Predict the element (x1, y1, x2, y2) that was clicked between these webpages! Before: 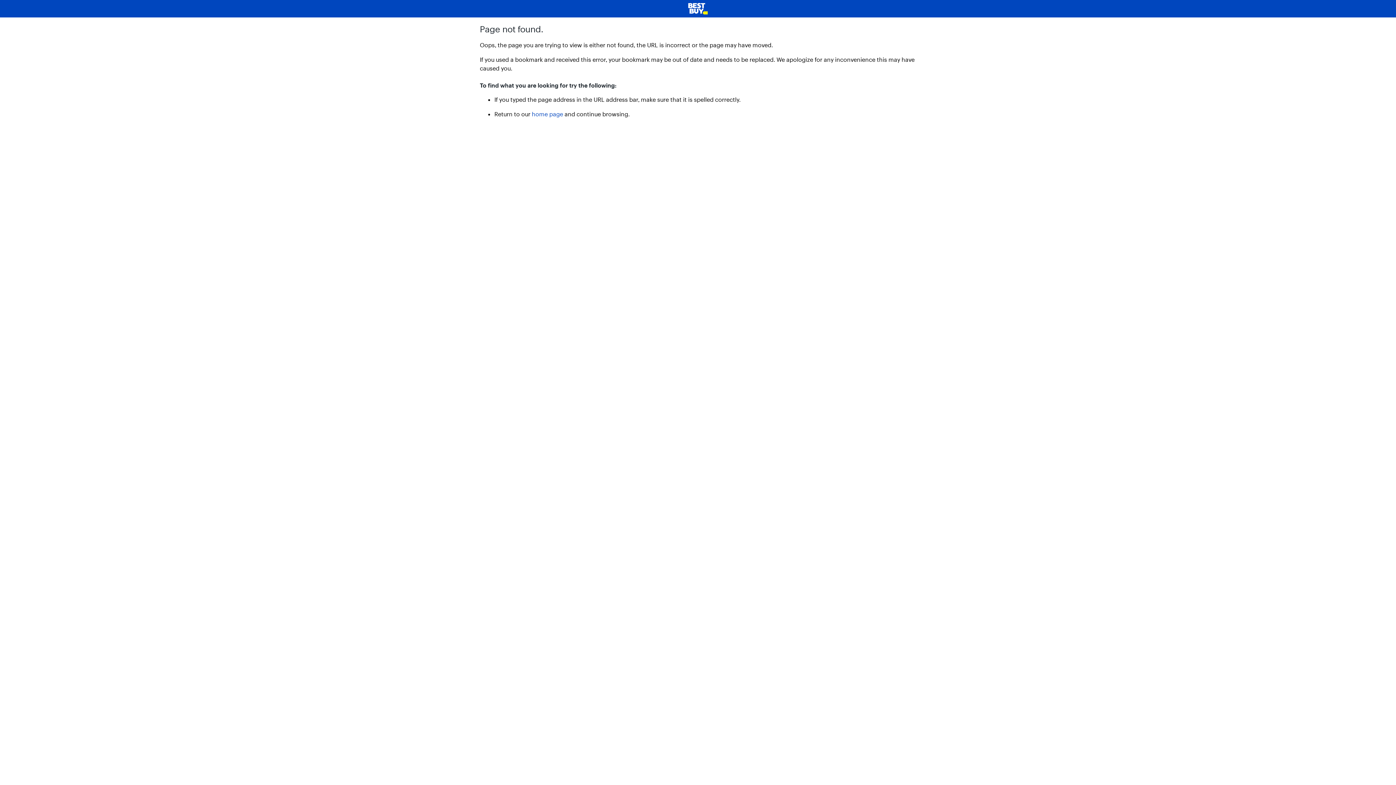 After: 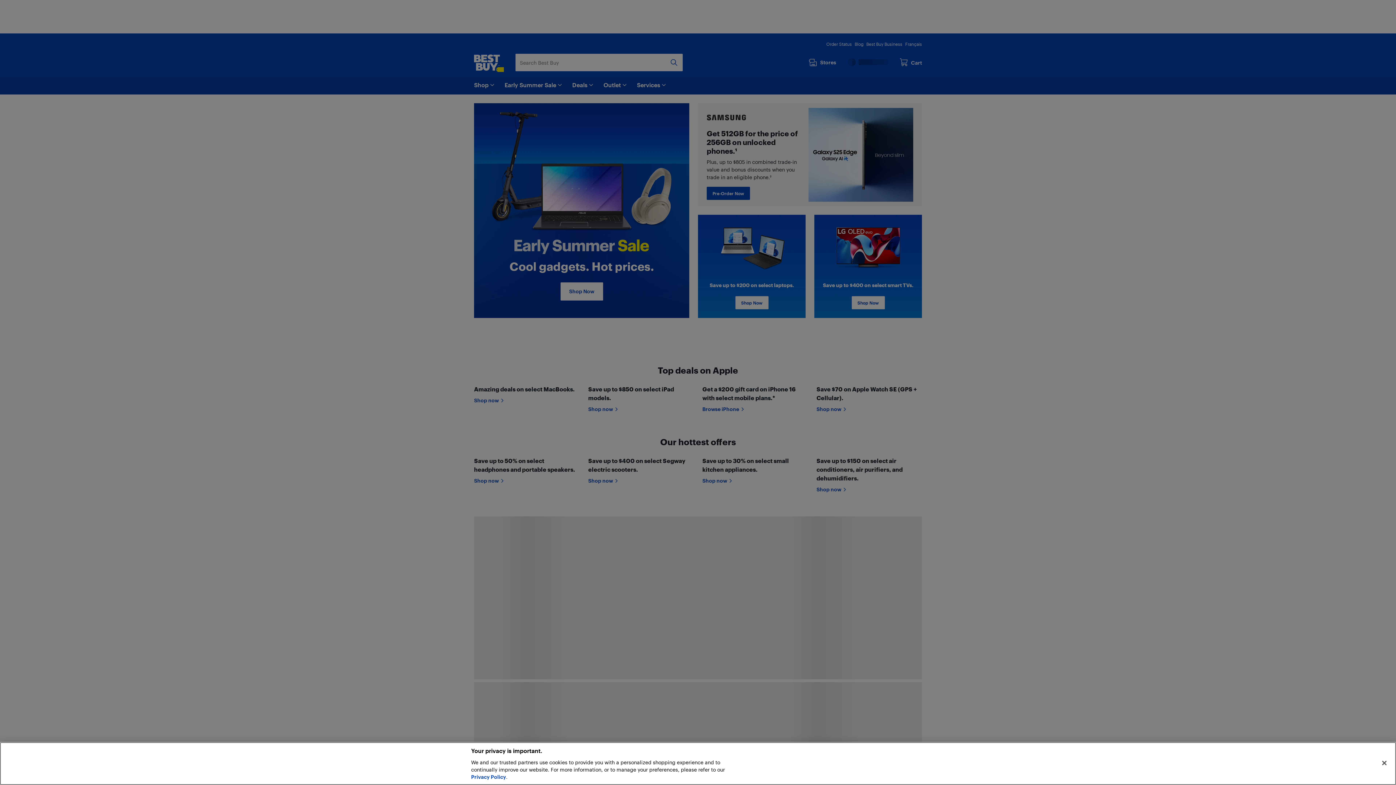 Action: bbox: (5, 2, 1390, 14)